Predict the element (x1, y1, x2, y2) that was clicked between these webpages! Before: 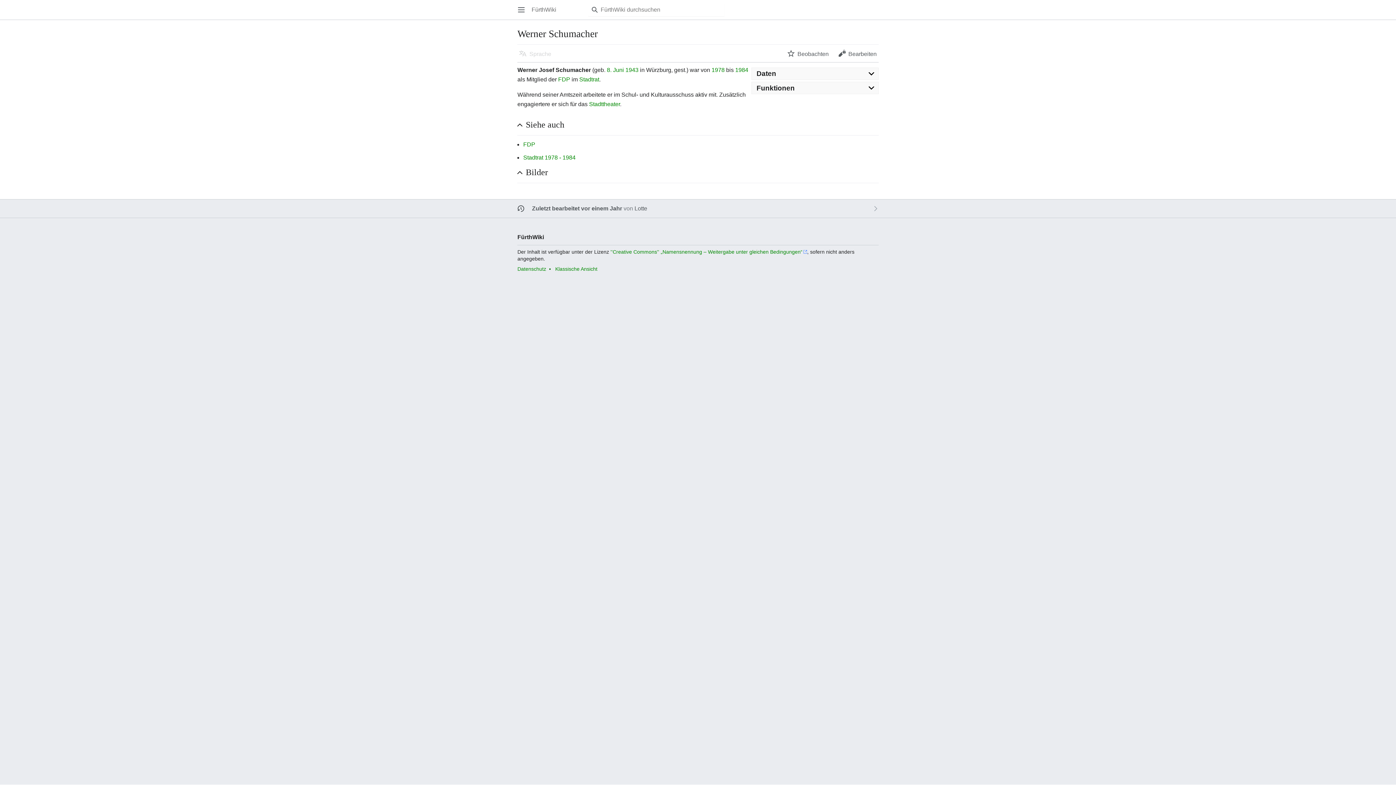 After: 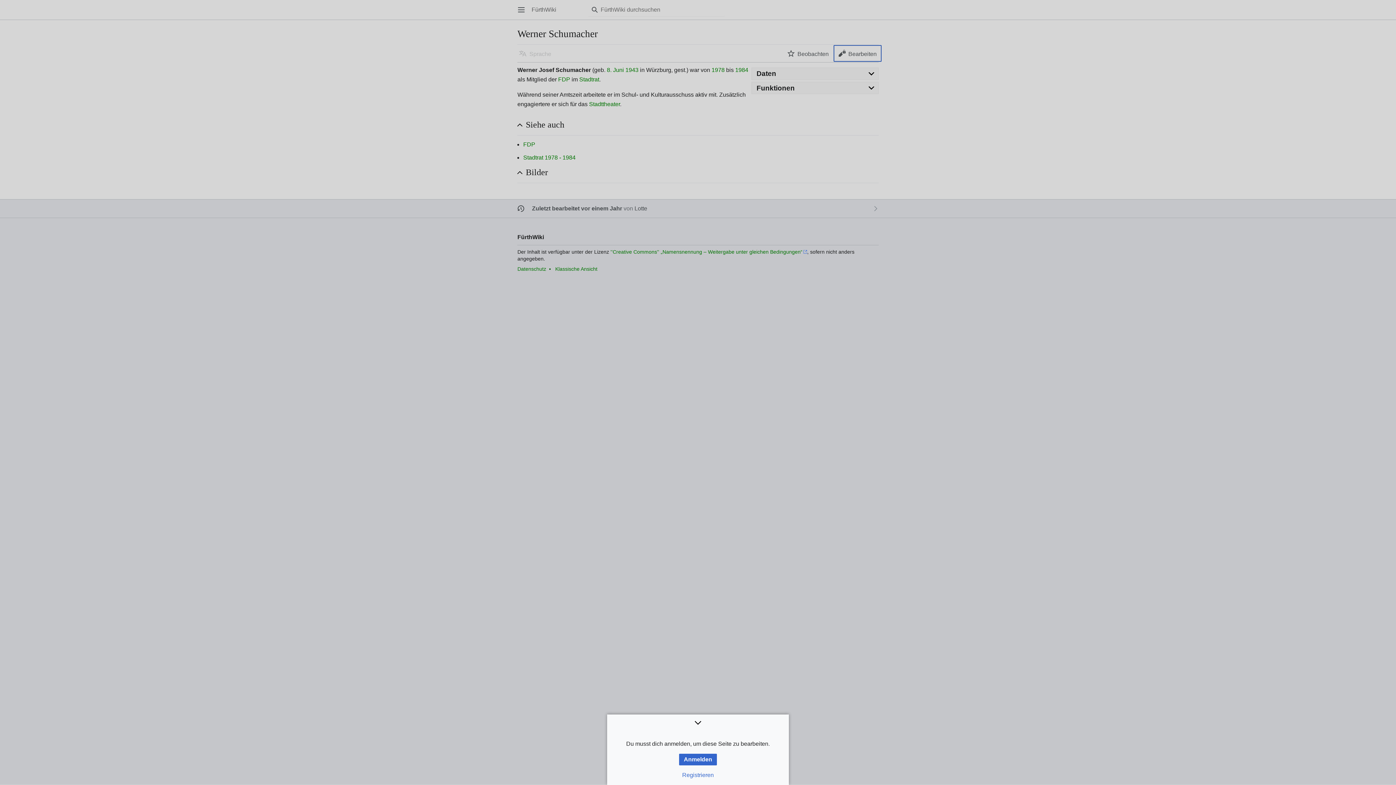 Action: label: Bearbeiten bbox: (833, 45, 881, 61)